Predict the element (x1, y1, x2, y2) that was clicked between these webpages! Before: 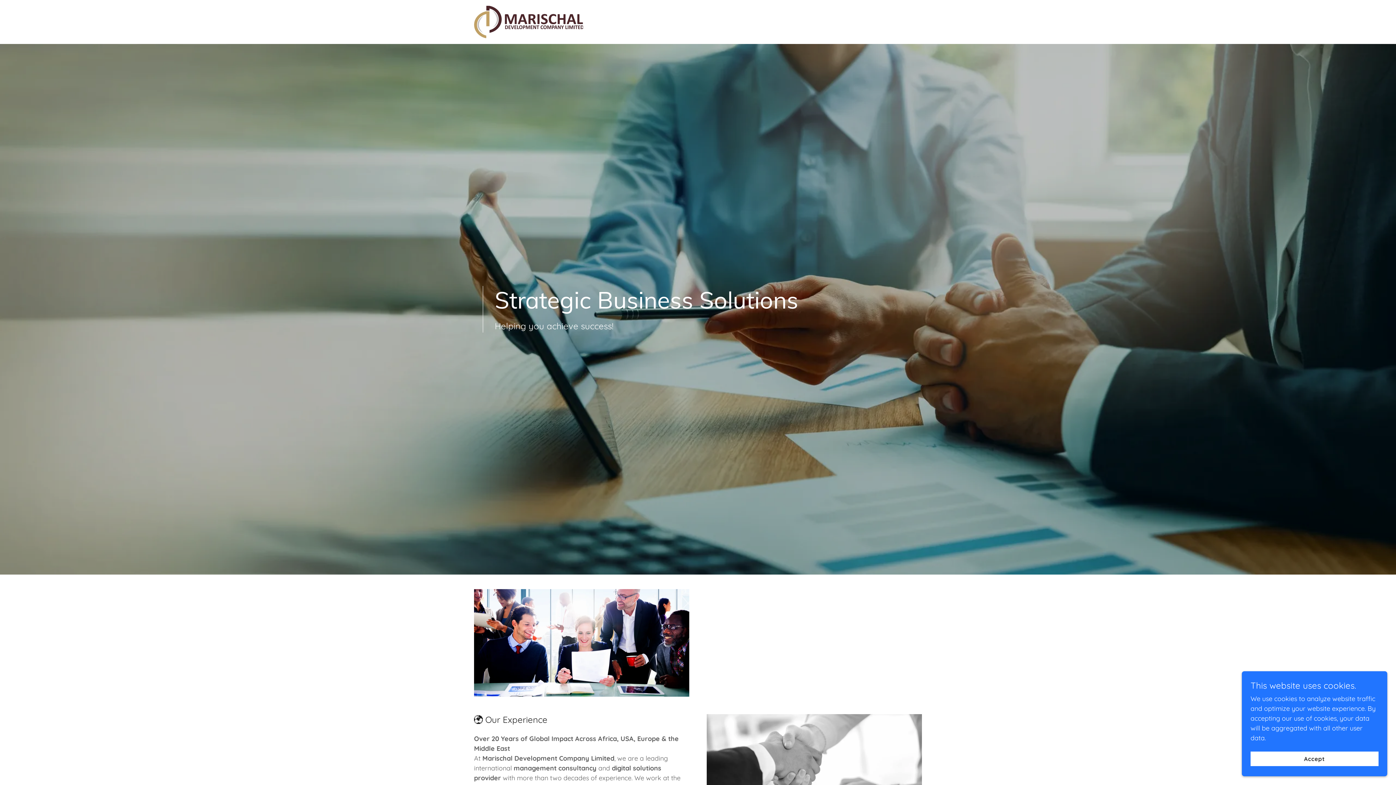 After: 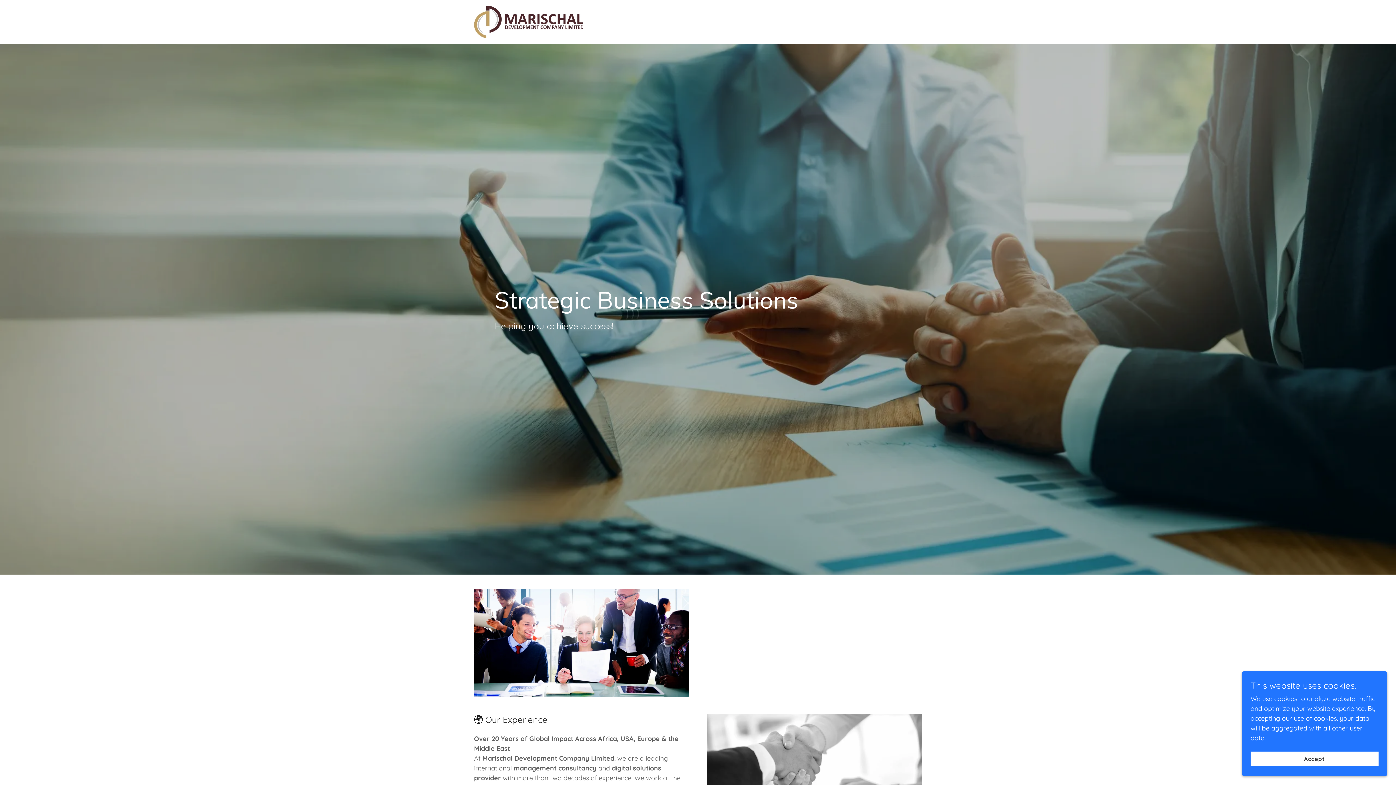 Action: bbox: (474, 17, 583, 25)